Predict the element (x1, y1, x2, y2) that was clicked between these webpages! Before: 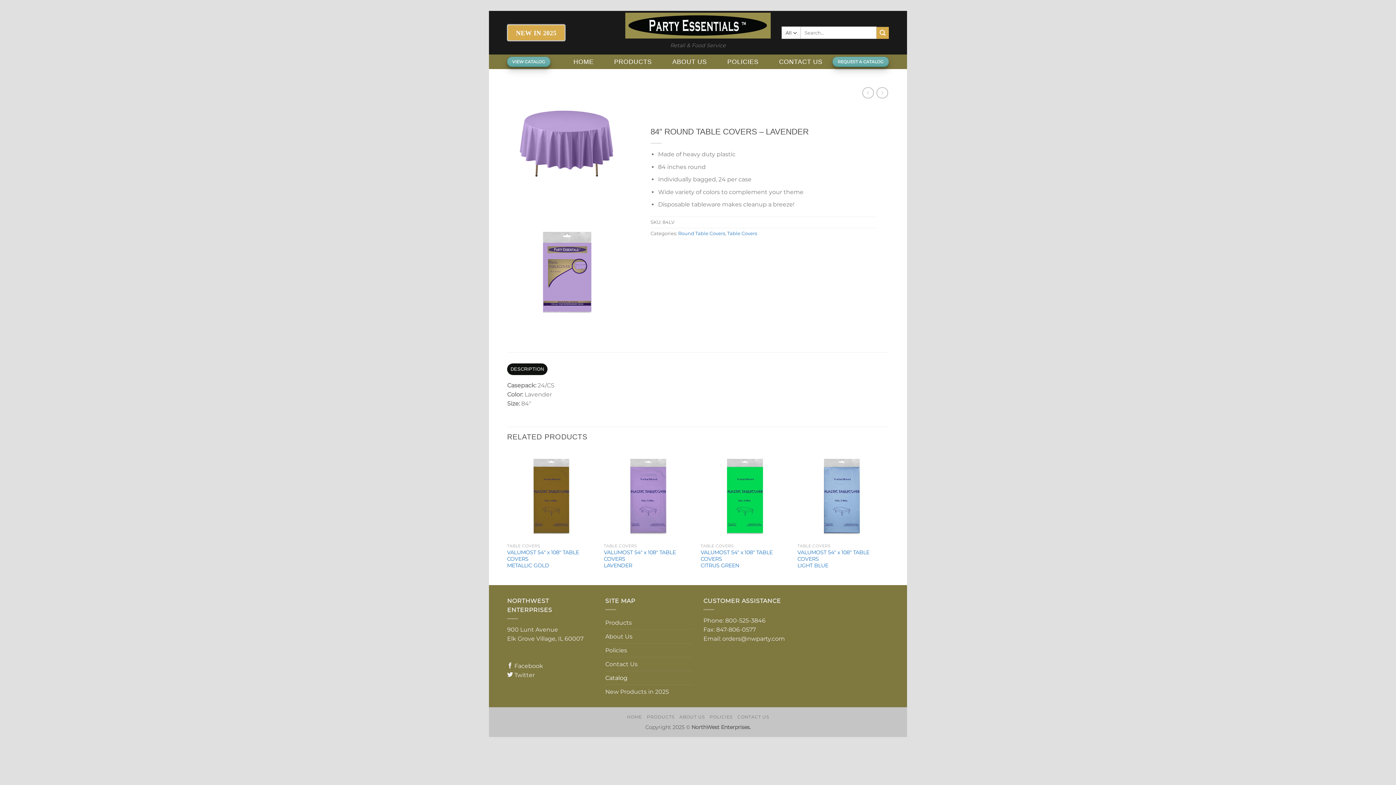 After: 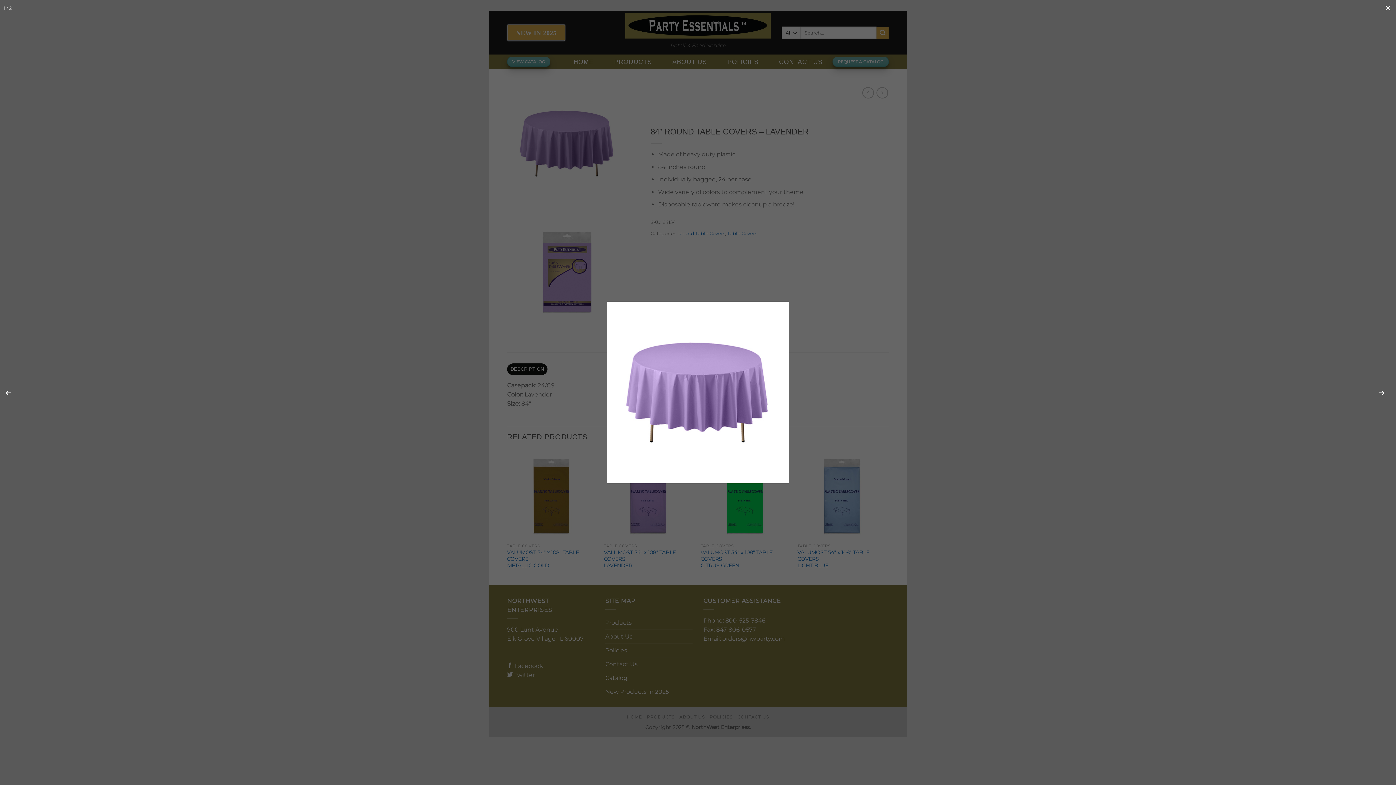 Action: bbox: (507, 139, 627, 146)